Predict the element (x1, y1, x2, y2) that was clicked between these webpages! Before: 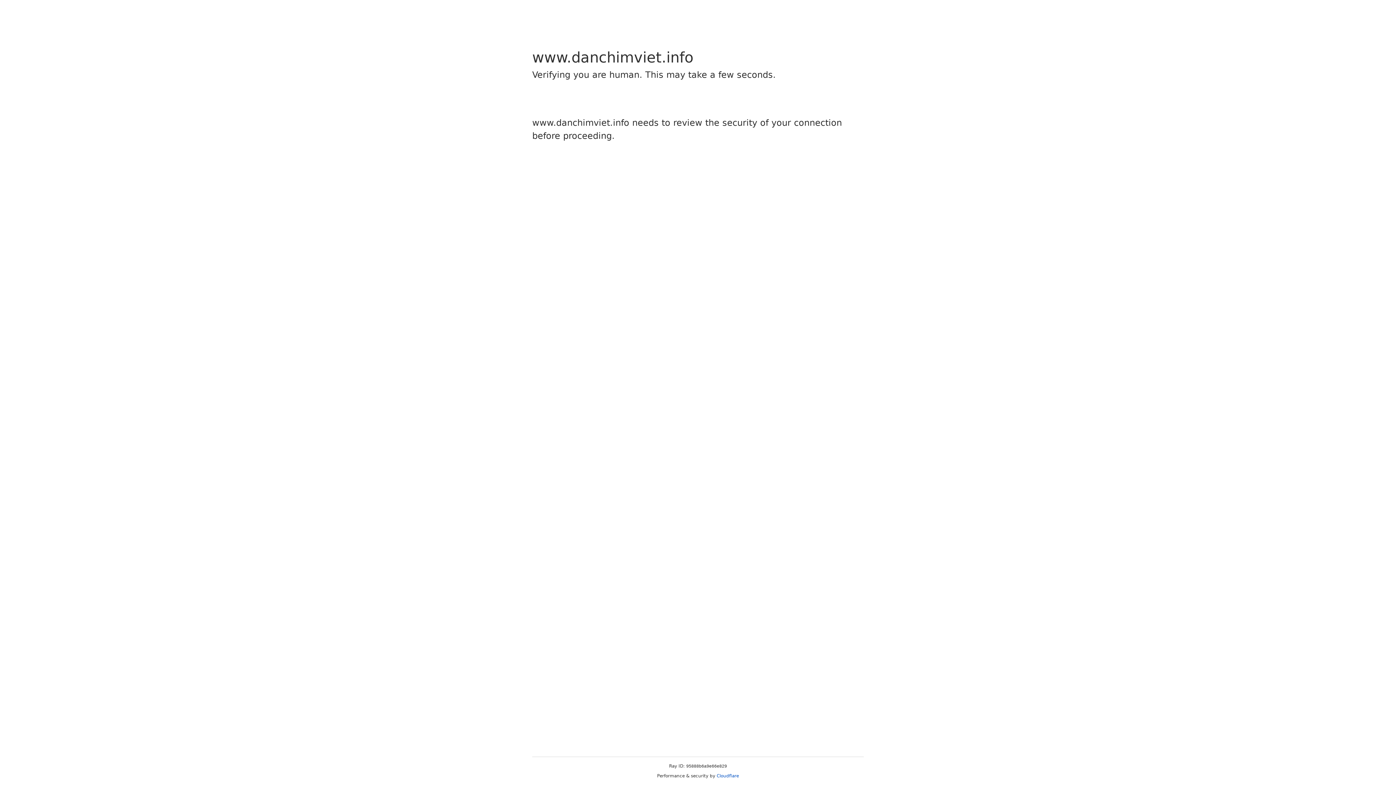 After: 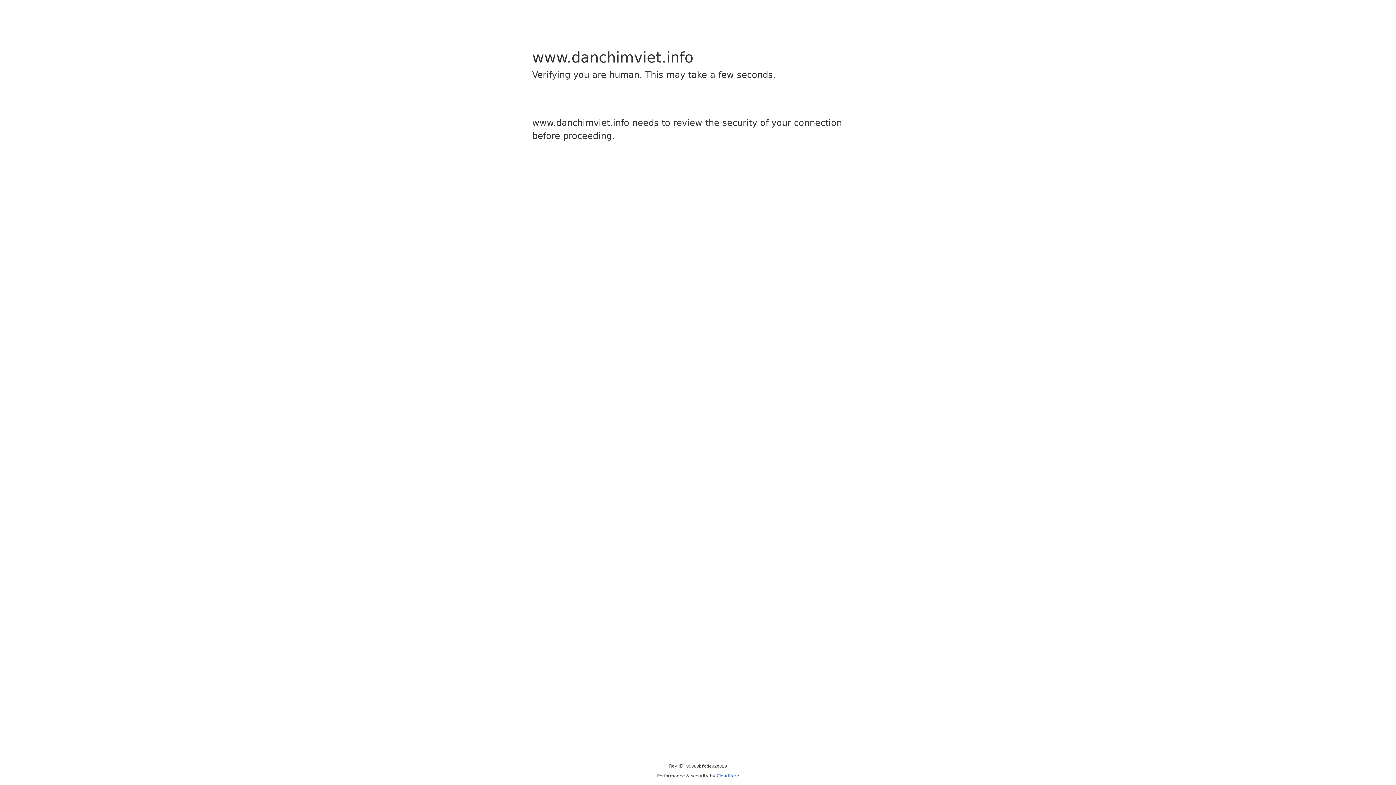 Action: label: Cloudflare bbox: (716, 773, 739, 778)